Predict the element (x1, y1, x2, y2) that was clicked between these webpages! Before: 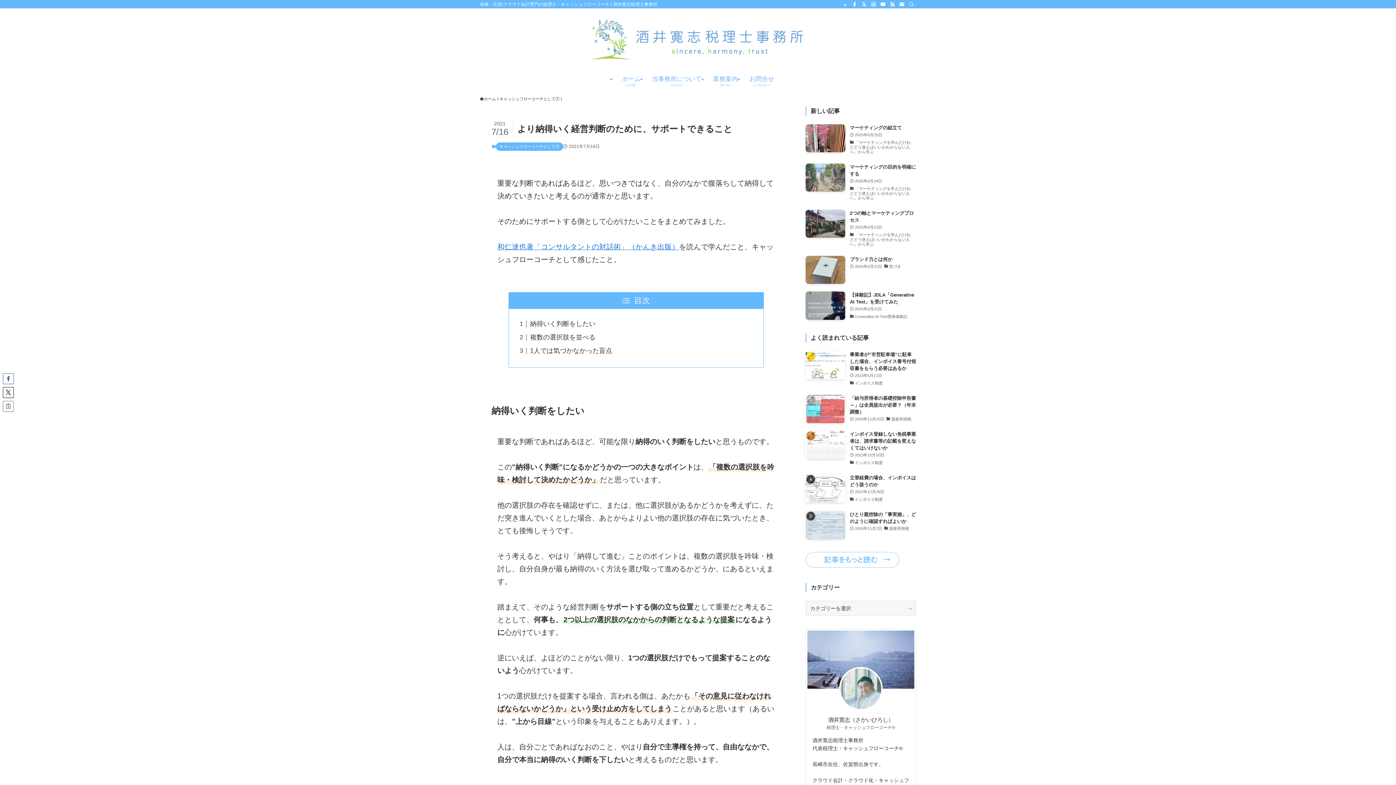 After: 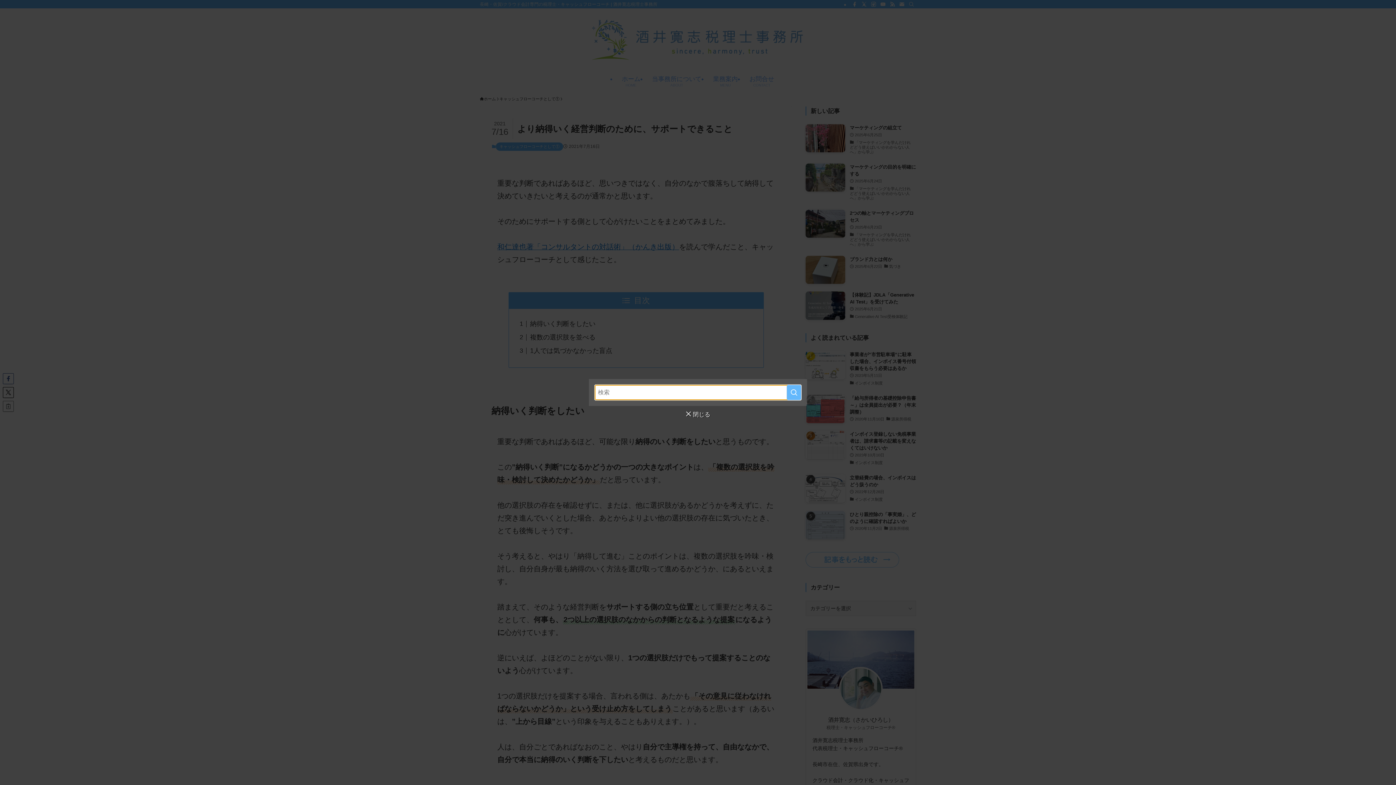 Action: label: 検索 bbox: (906, 0, 916, 8)